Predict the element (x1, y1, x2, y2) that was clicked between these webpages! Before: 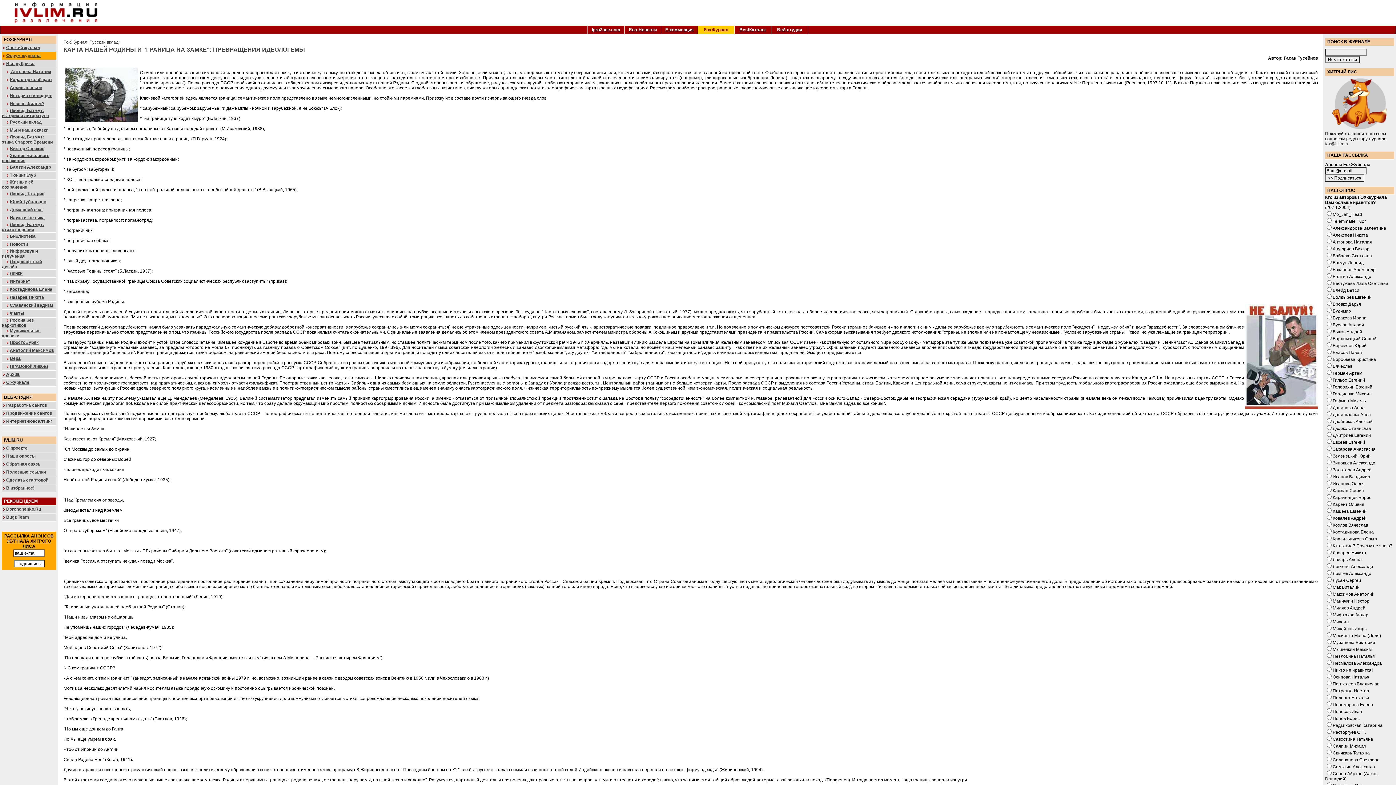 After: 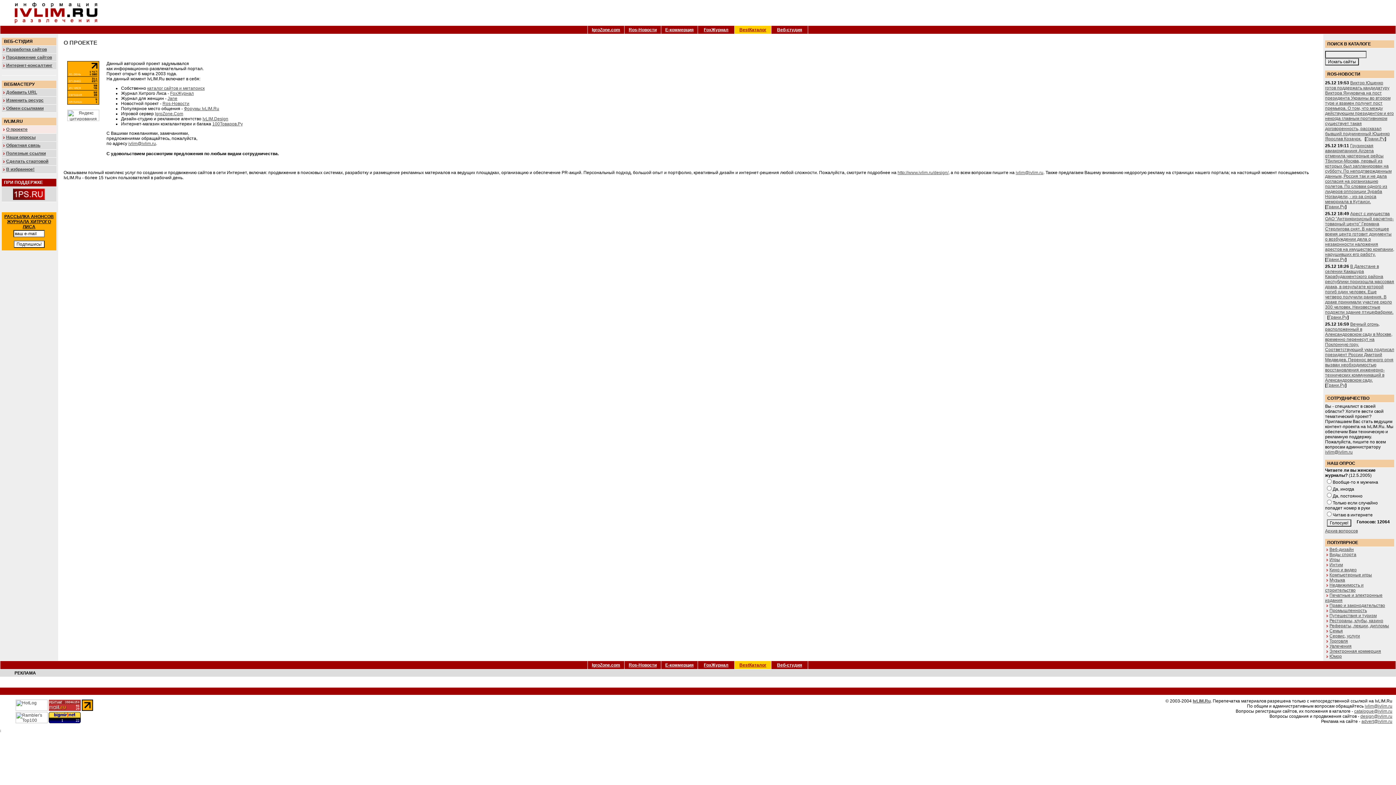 Action: label: О проекте bbox: (6, 445, 27, 450)